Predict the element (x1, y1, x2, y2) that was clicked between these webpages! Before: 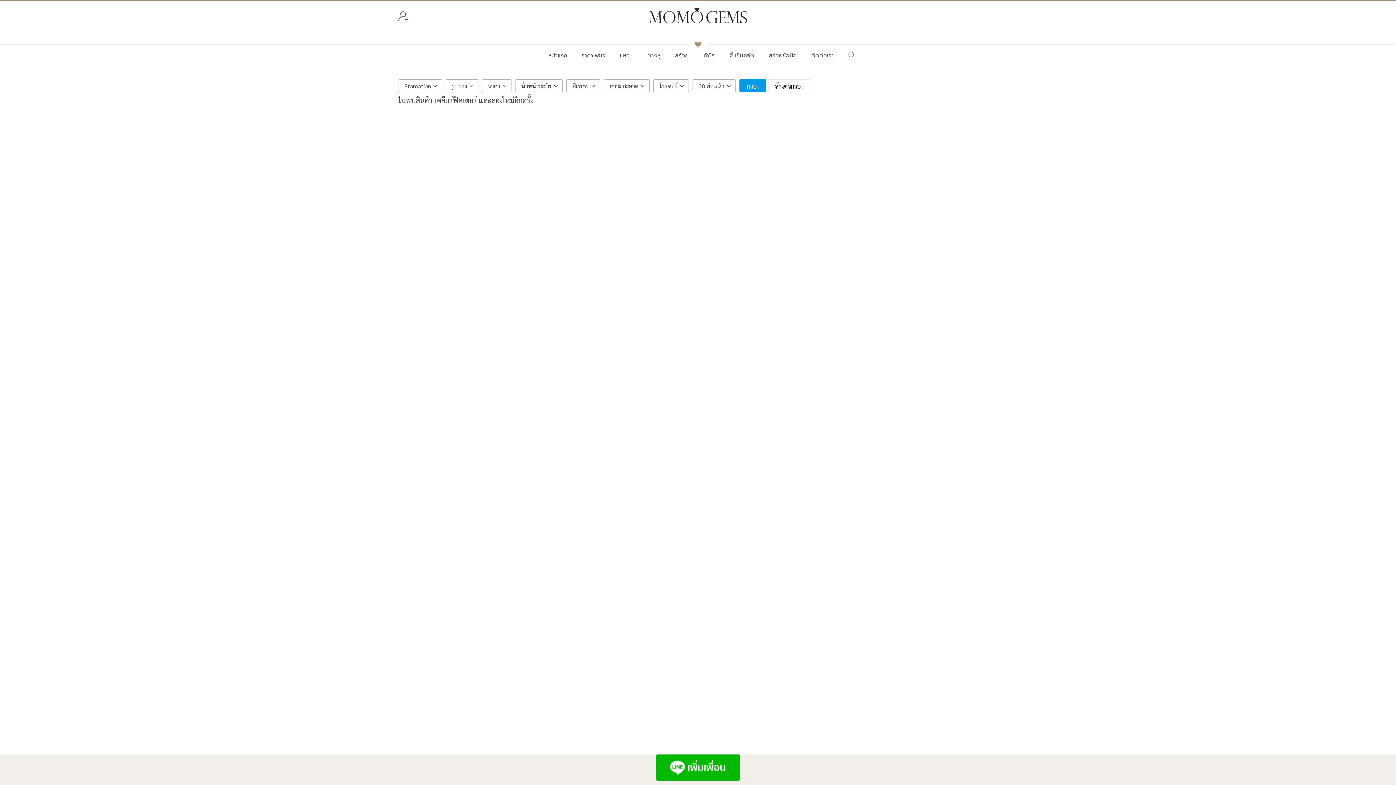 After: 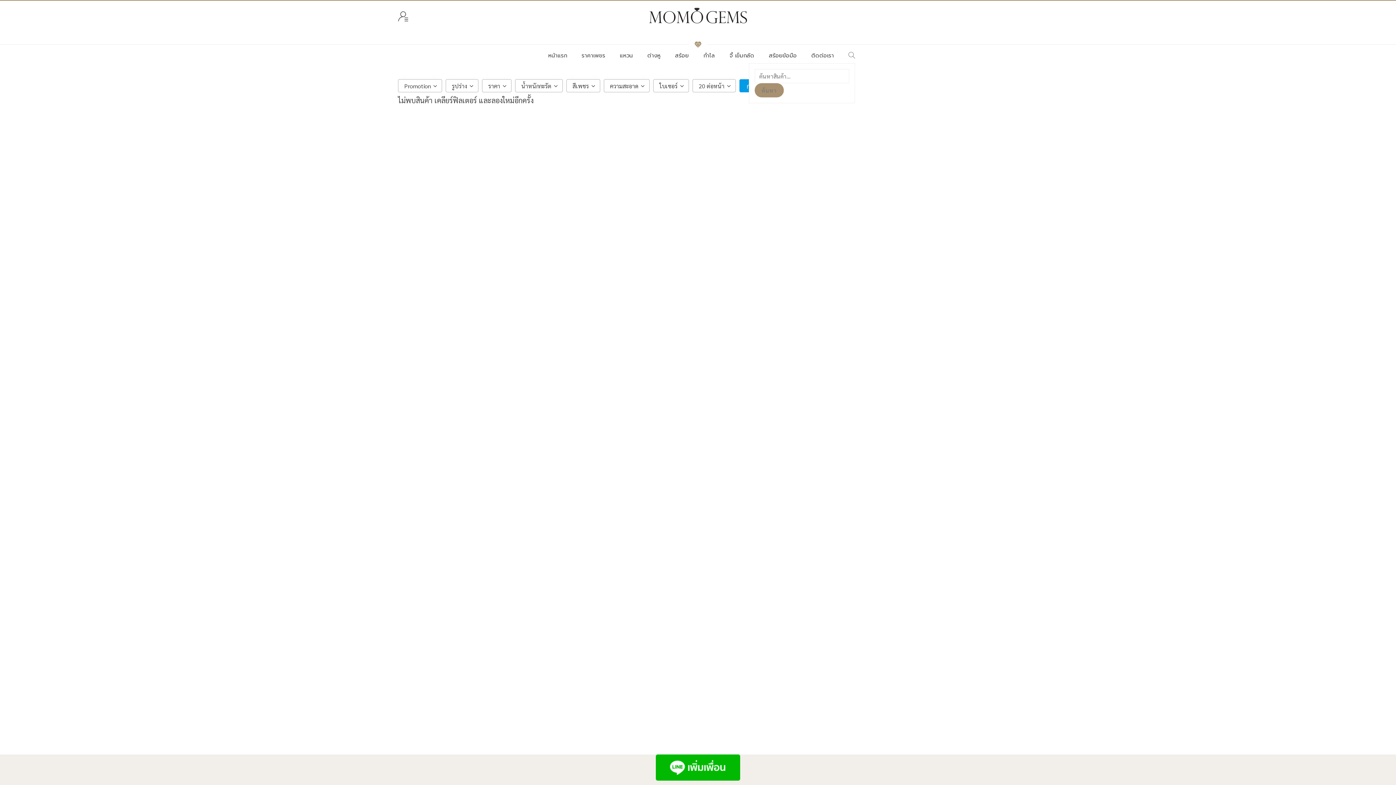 Action: label: ค้นหา bbox: (848, 48, 855, 63)